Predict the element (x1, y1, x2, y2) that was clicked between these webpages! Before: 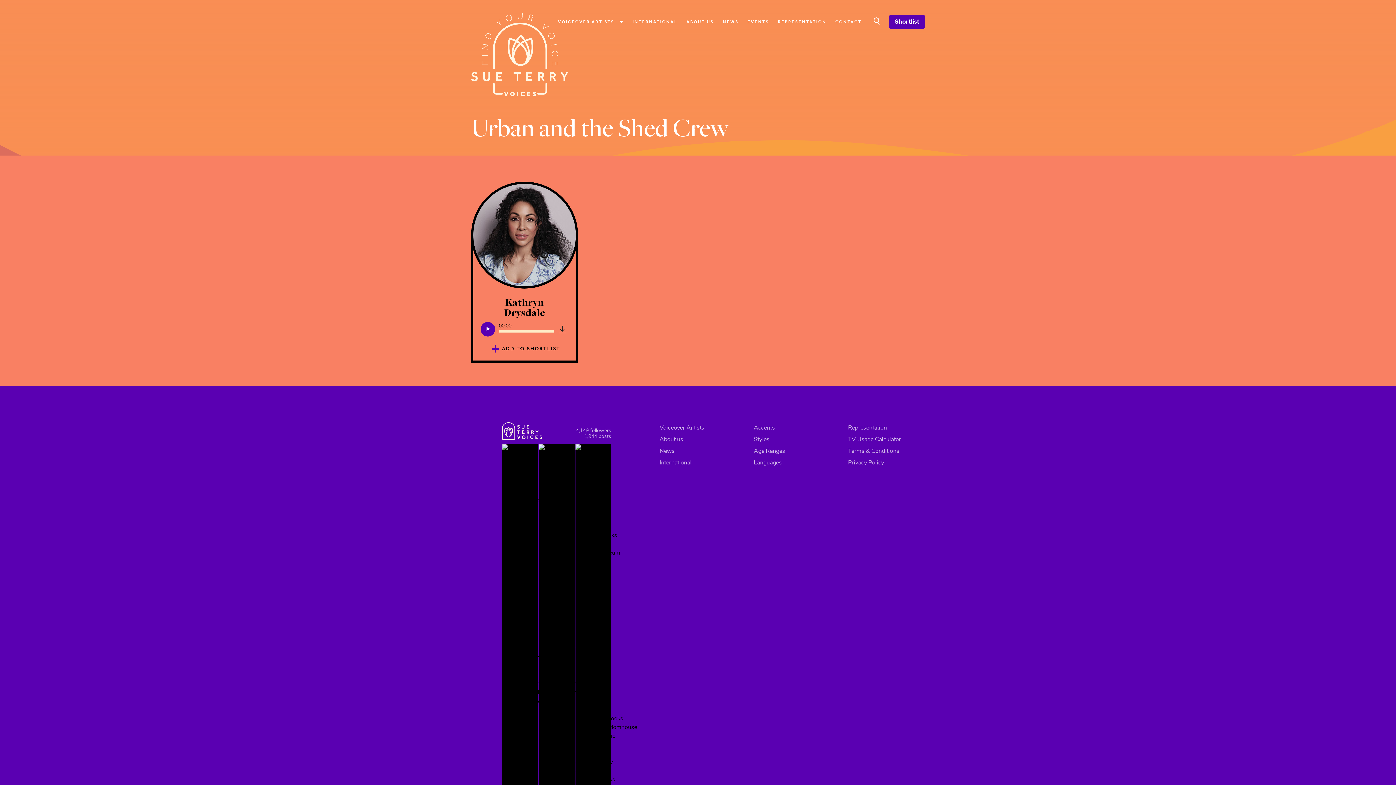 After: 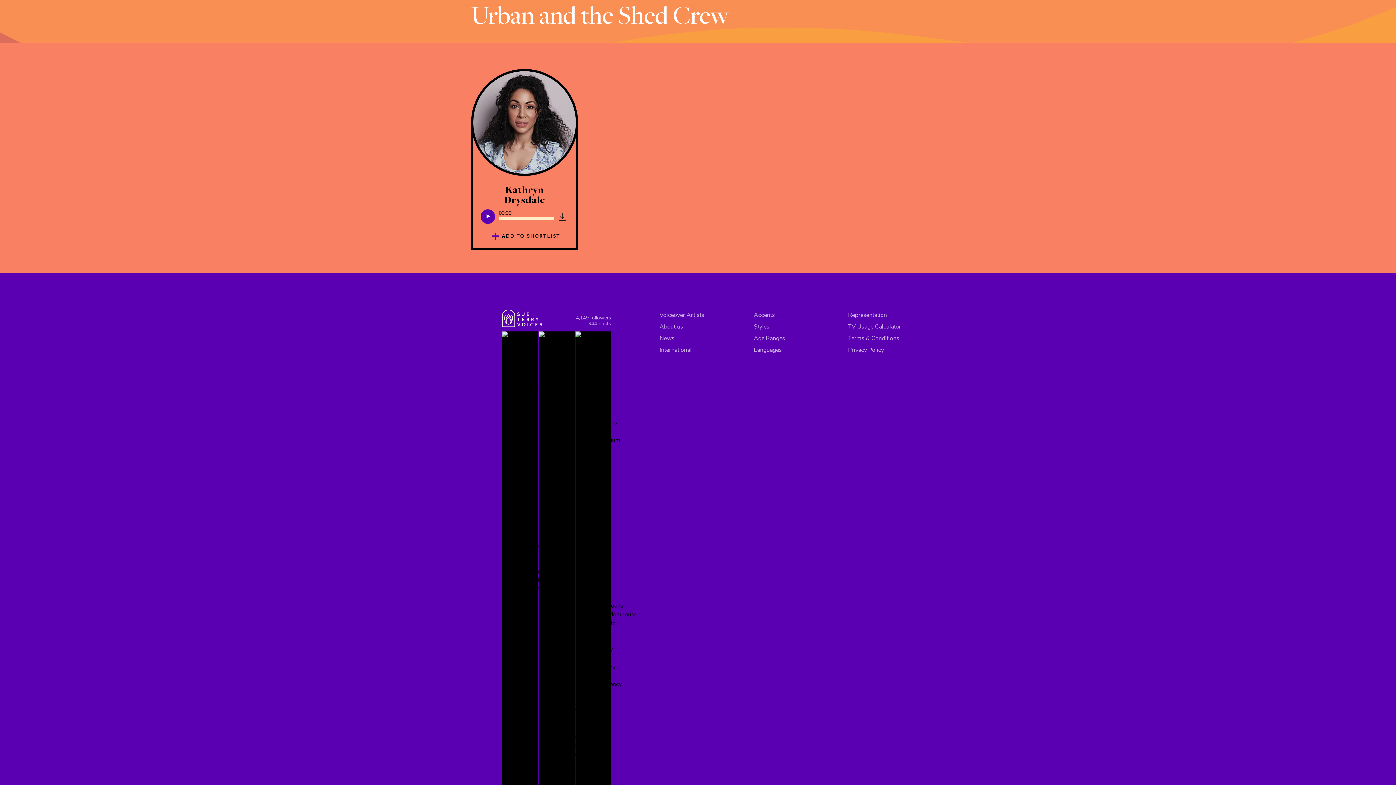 Action: bbox: (538, 444, 574, 898)